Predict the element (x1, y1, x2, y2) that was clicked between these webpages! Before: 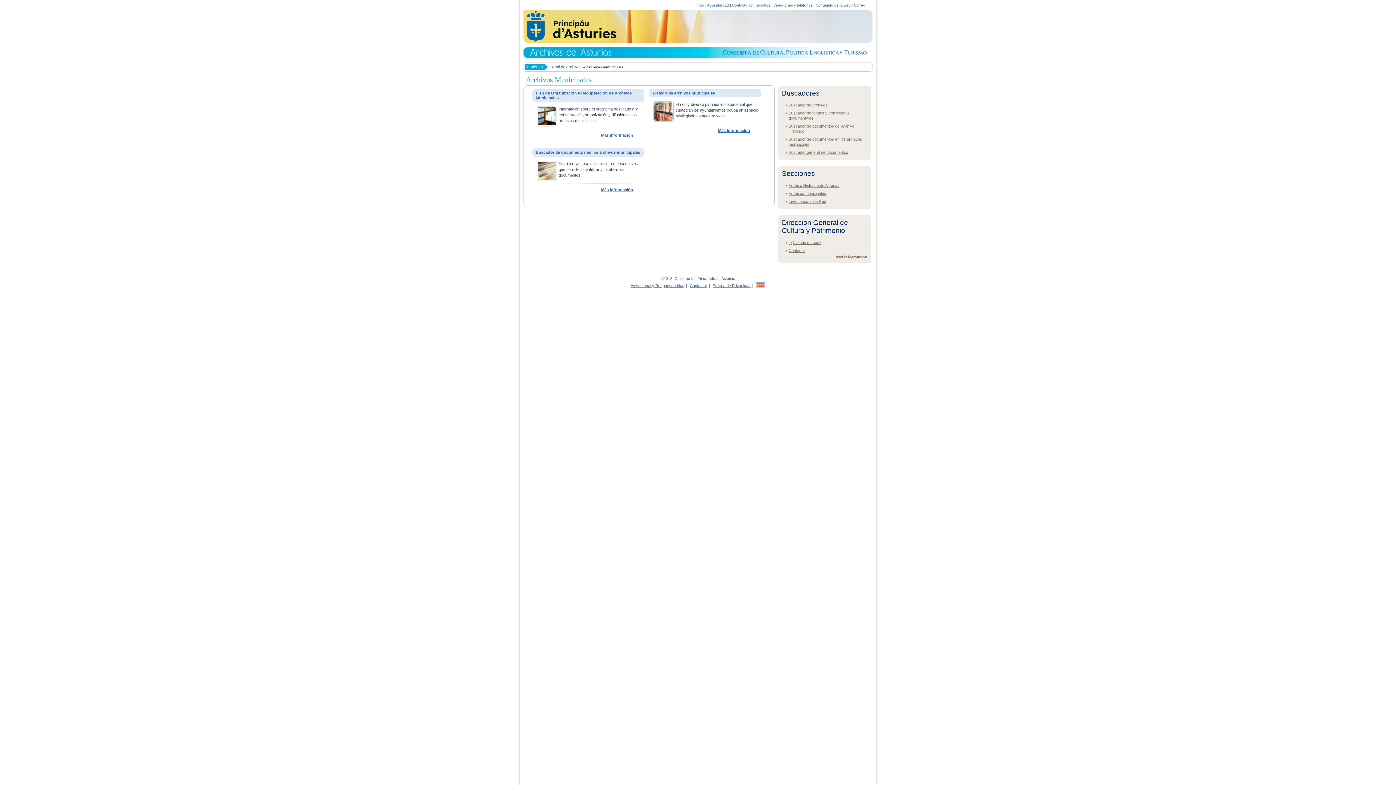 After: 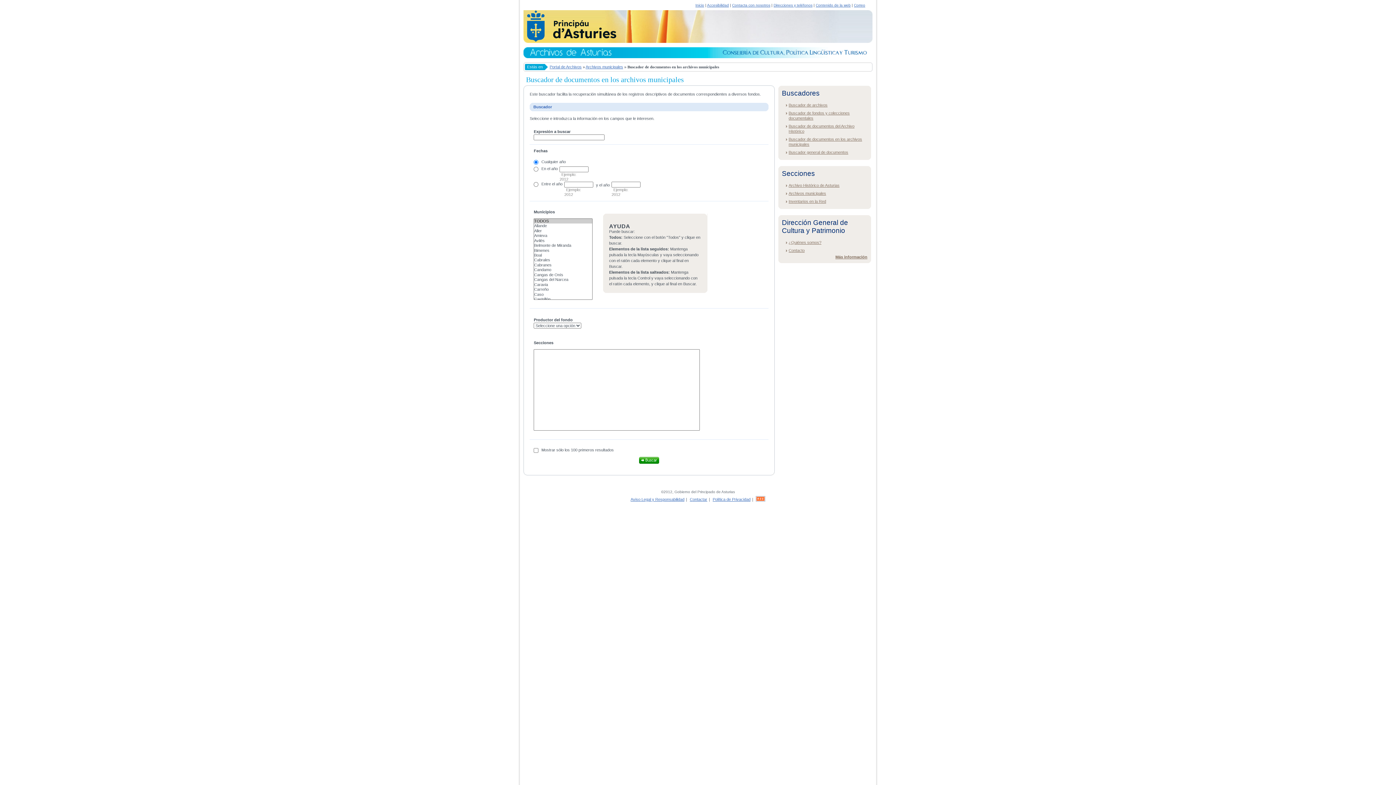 Action: bbox: (536, 177, 557, 181) label:  